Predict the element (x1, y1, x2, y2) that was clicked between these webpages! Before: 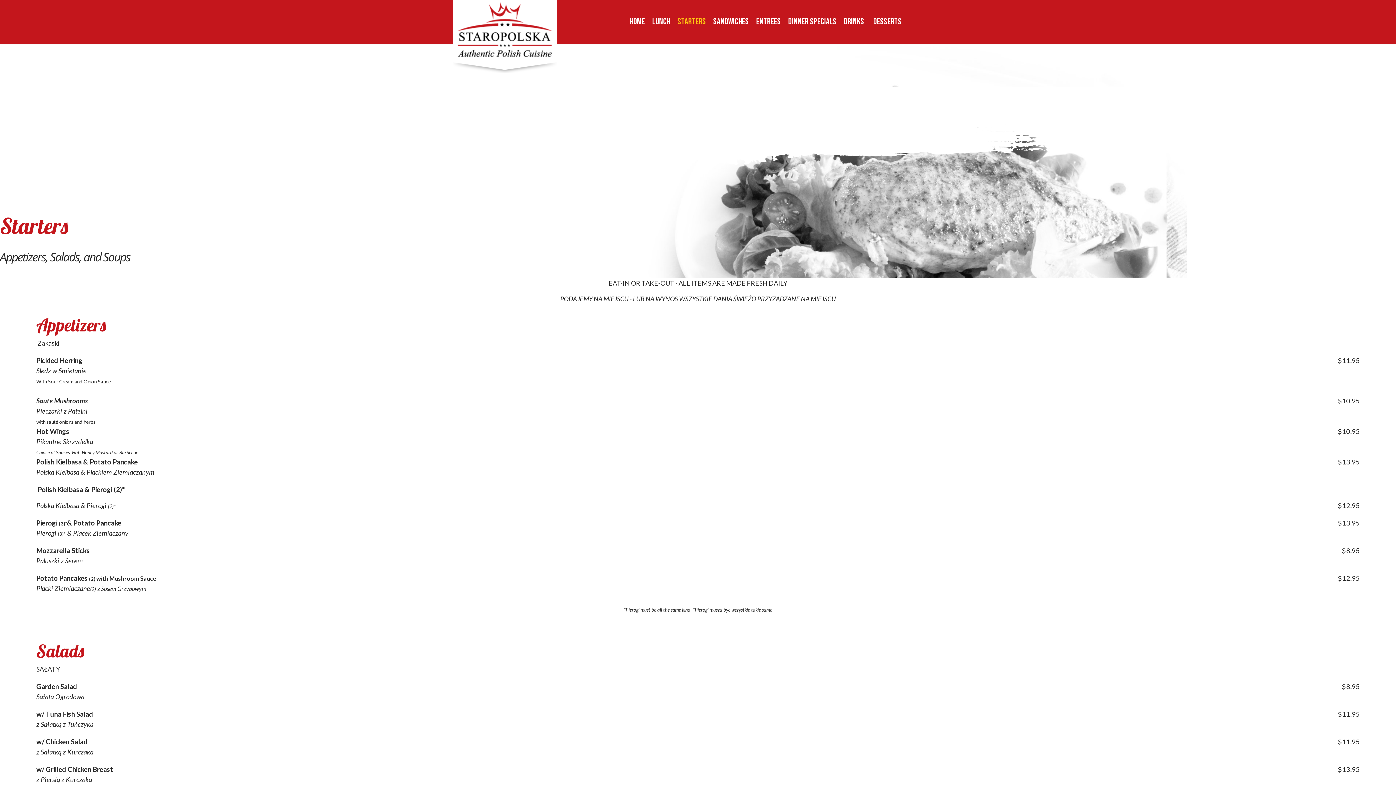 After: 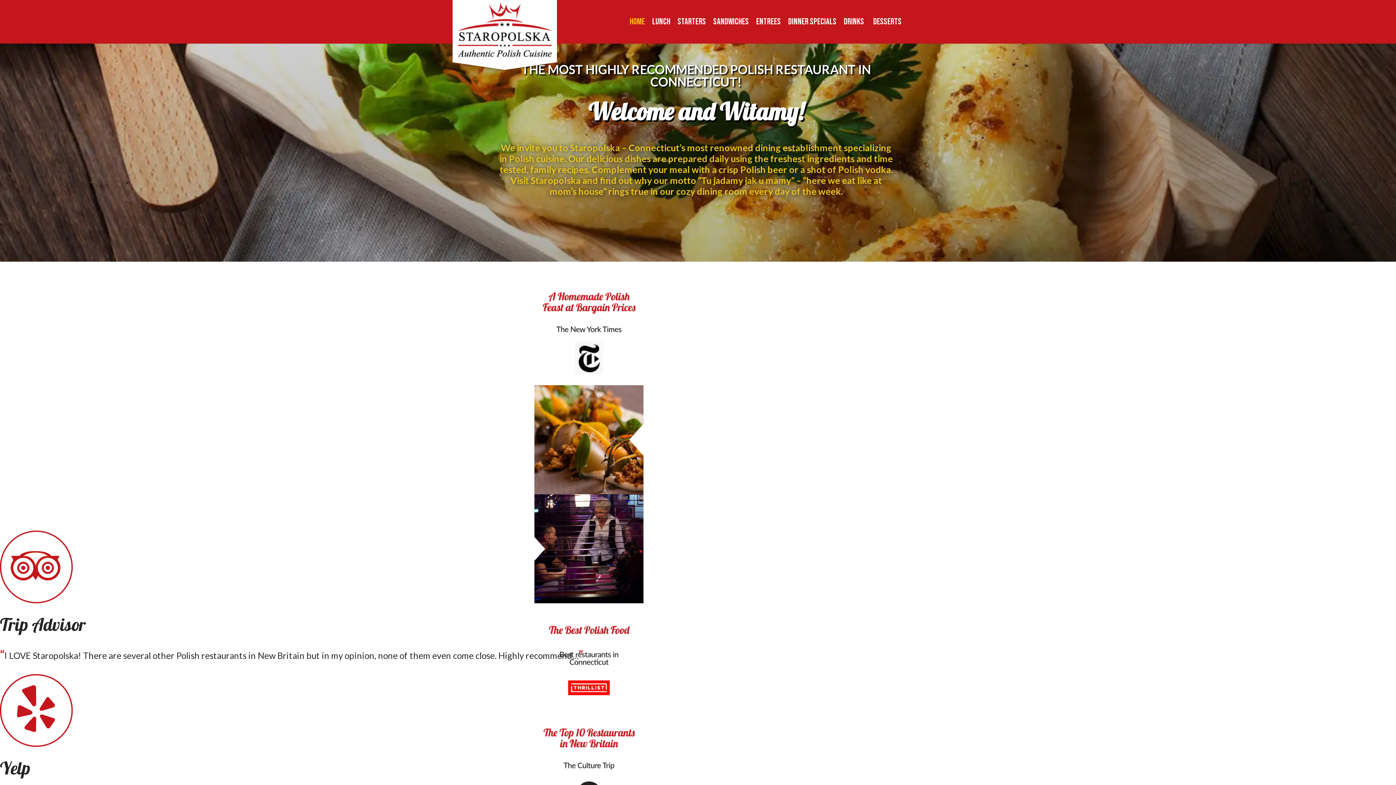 Action: bbox: (452, 0, 557, 72)